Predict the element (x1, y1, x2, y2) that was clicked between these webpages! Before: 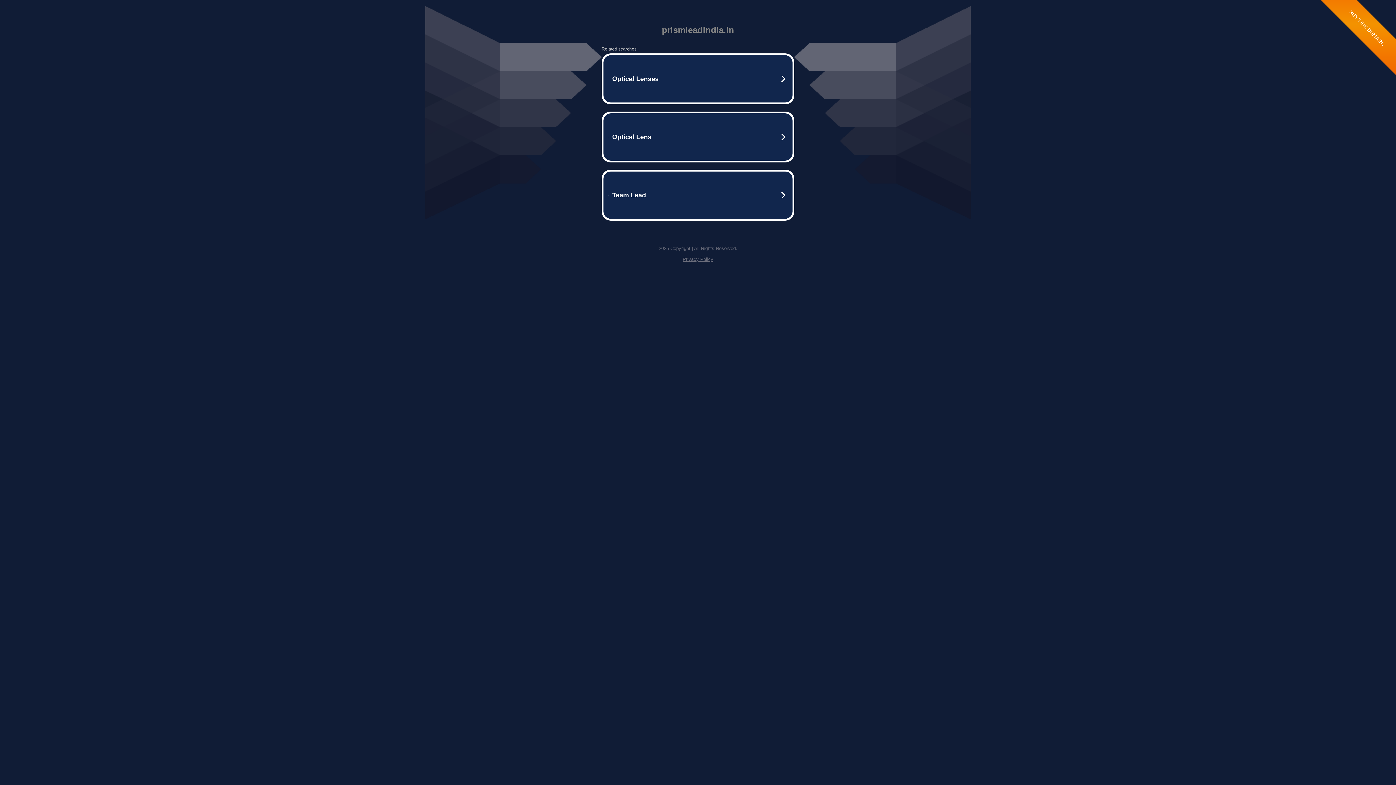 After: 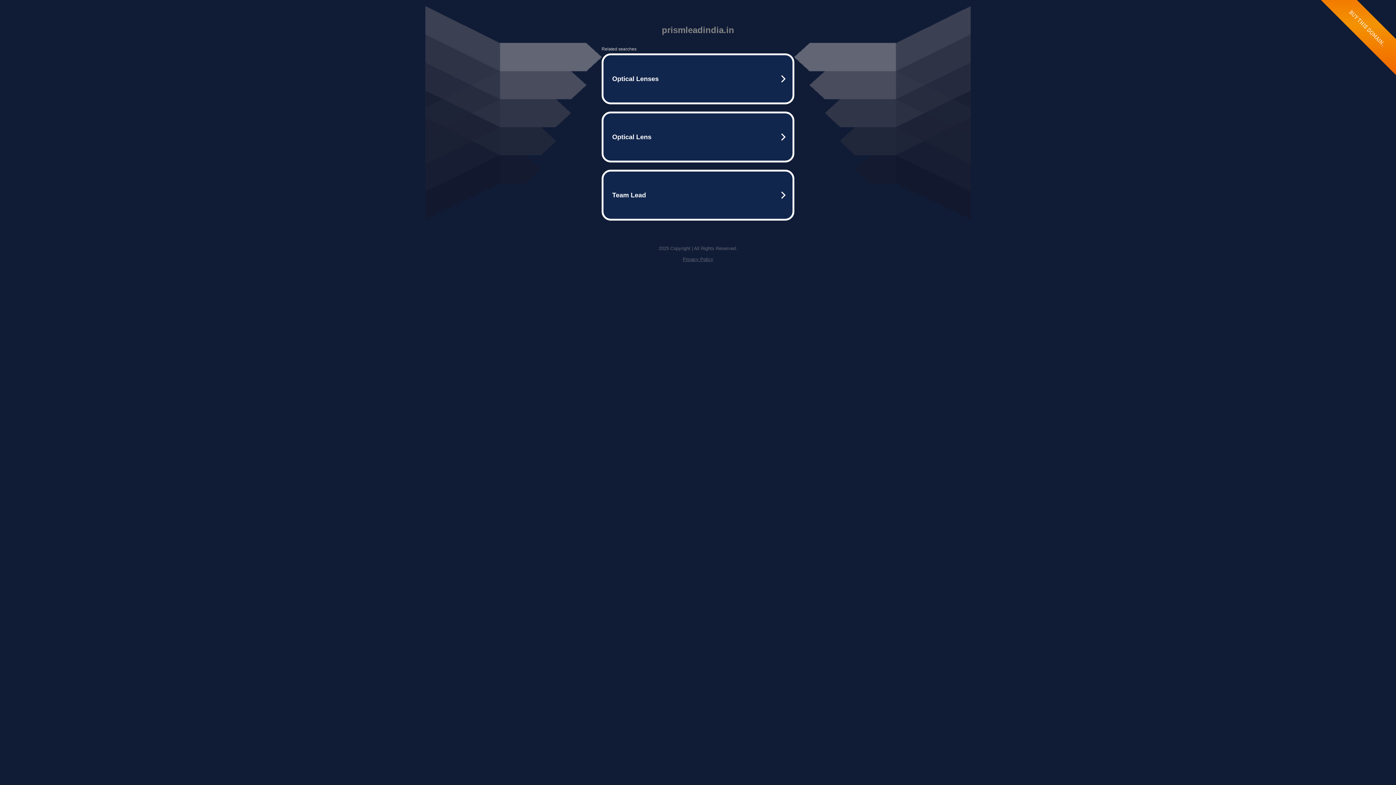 Action: bbox: (682, 256, 713, 262) label: Privacy Policy